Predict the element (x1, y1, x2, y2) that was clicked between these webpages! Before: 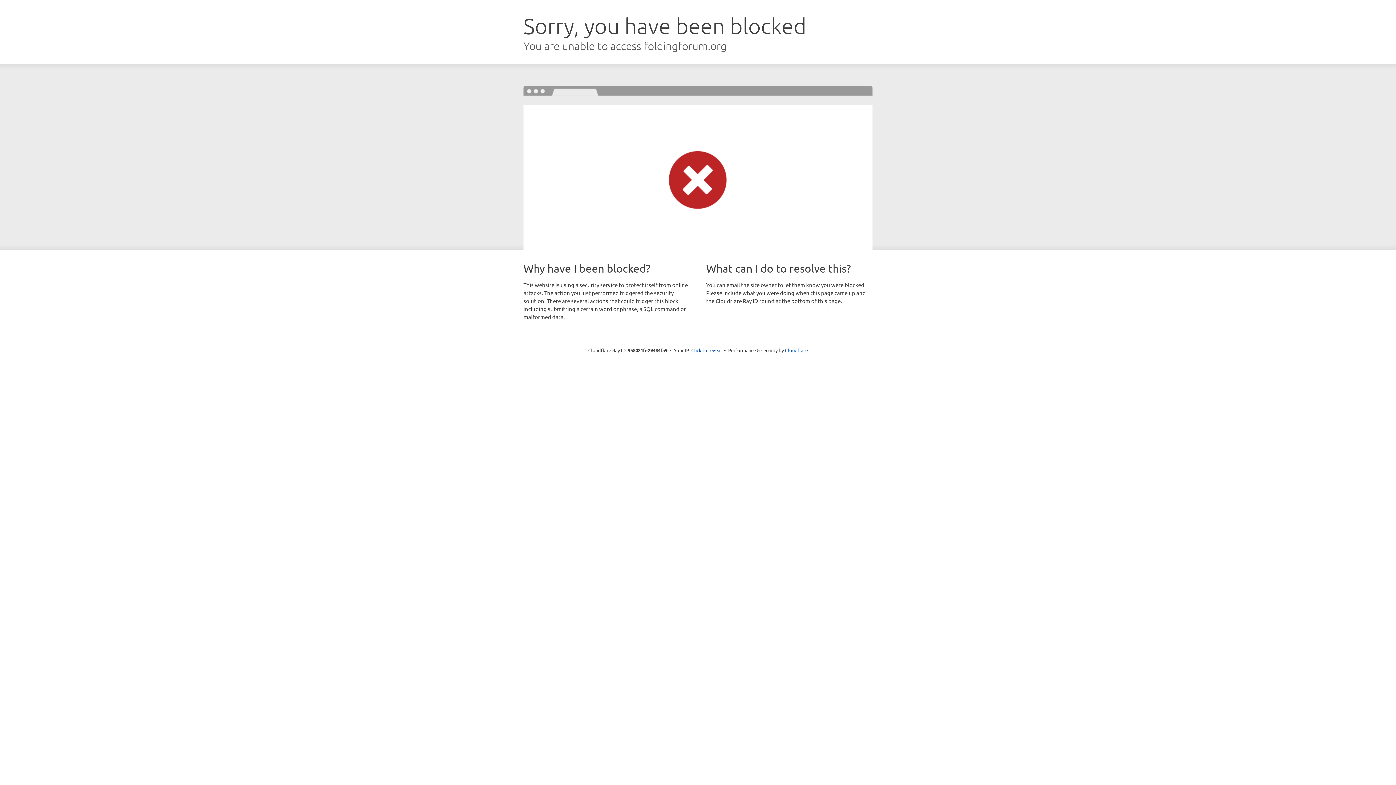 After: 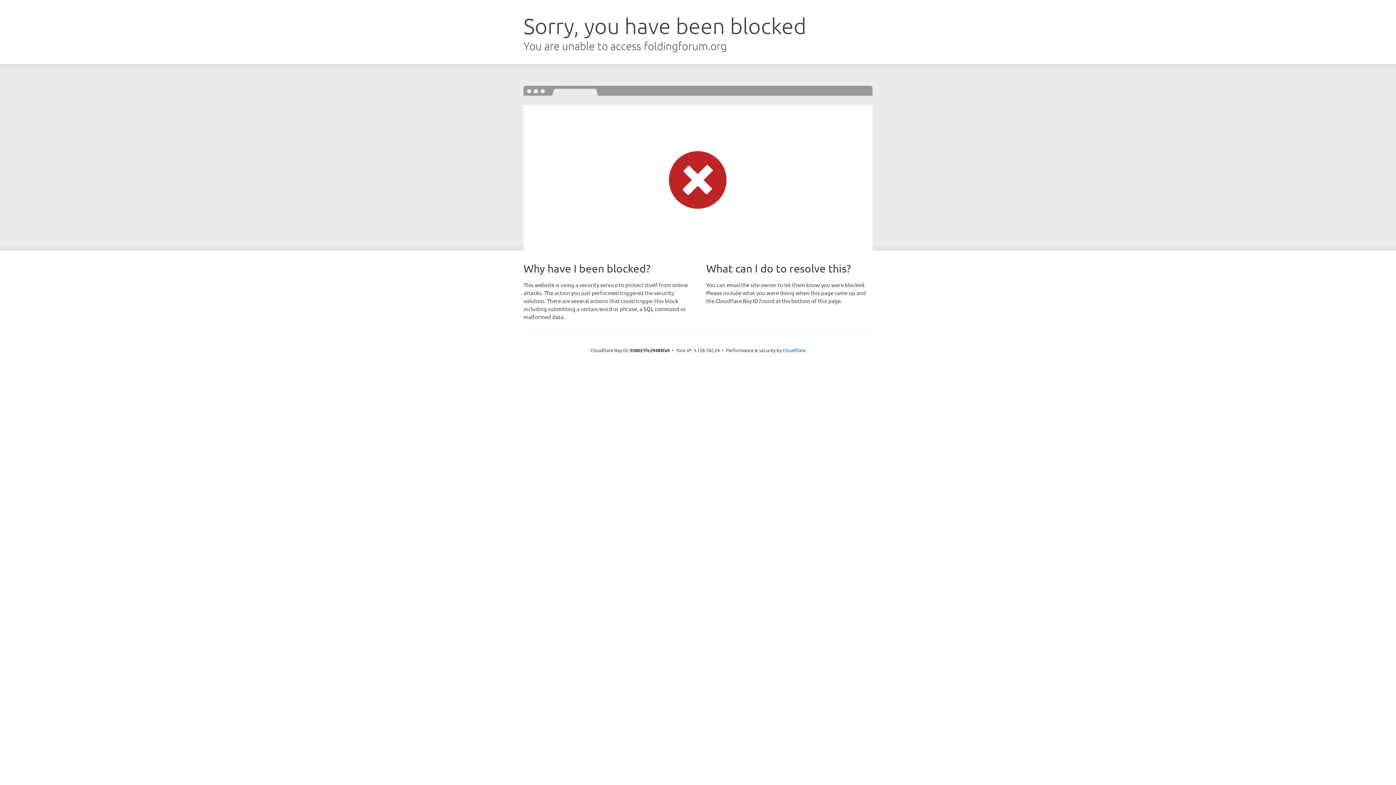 Action: bbox: (691, 346, 722, 353) label: Click to reveal